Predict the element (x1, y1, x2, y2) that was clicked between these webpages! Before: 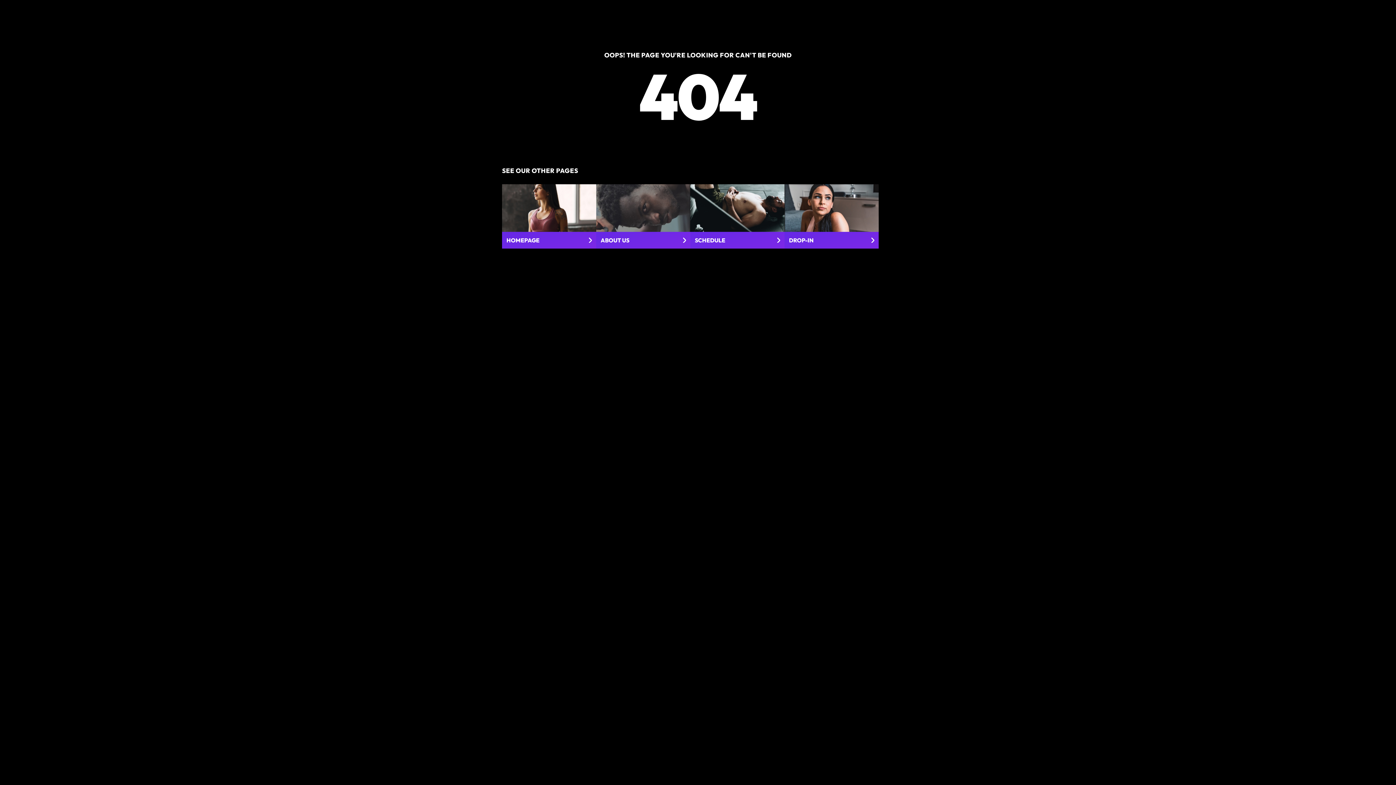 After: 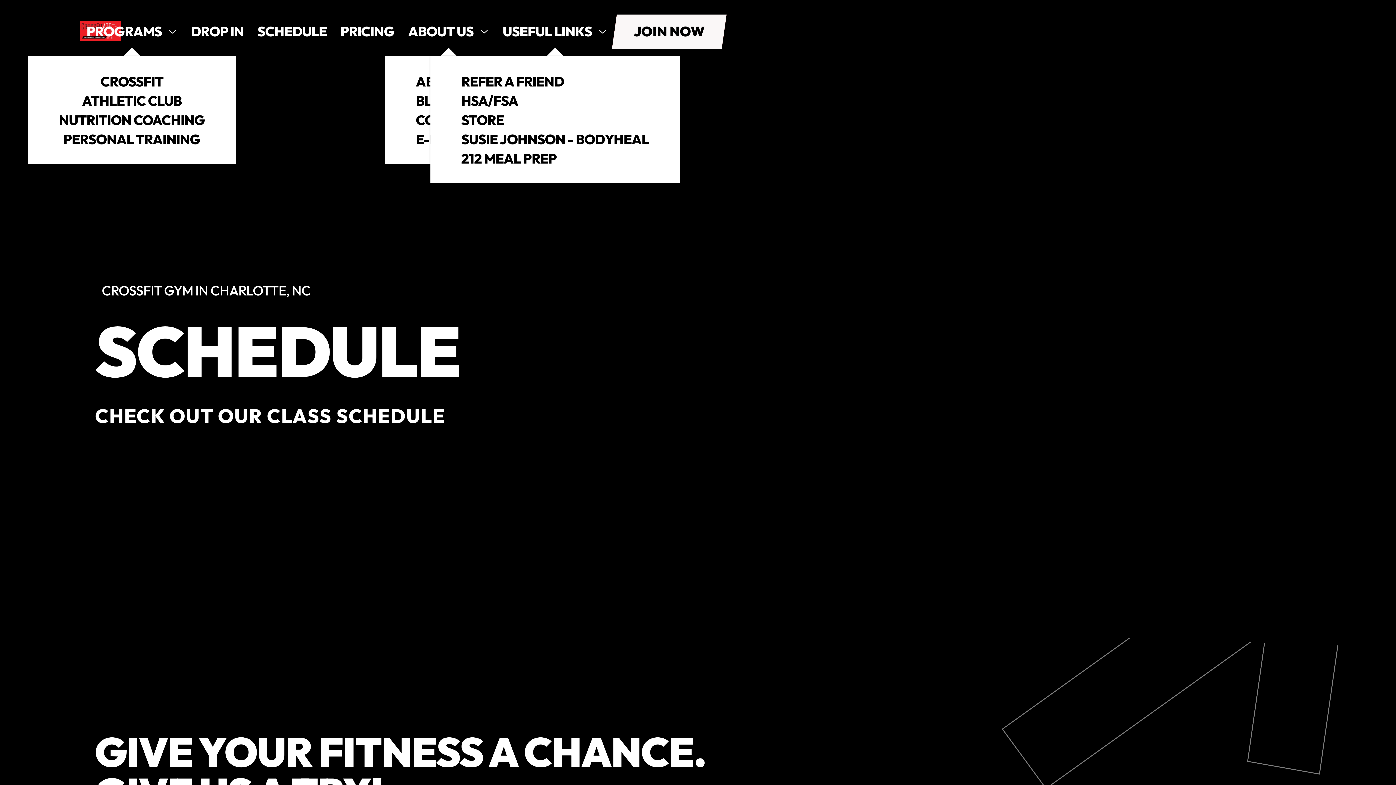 Action: label: SCHEDULE bbox: (690, 184, 784, 248)